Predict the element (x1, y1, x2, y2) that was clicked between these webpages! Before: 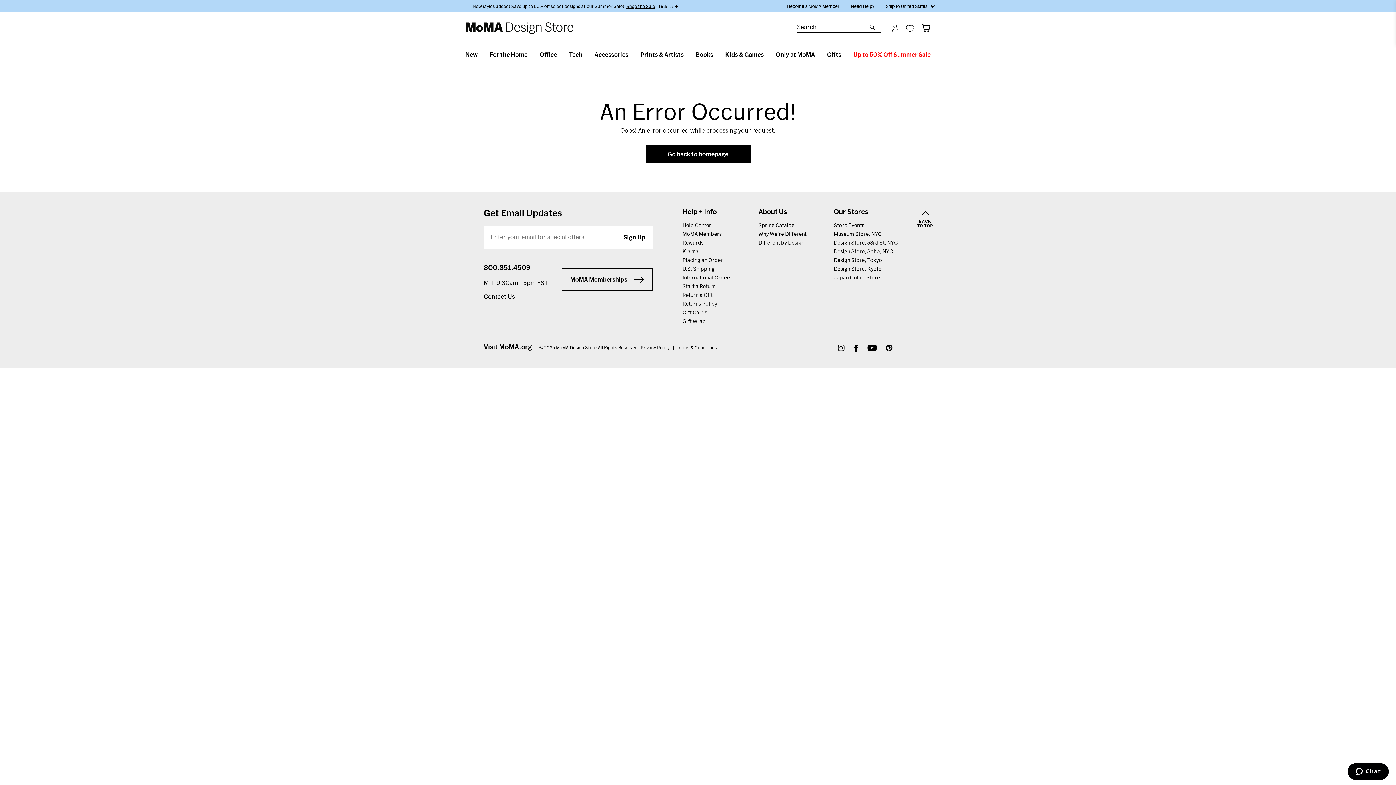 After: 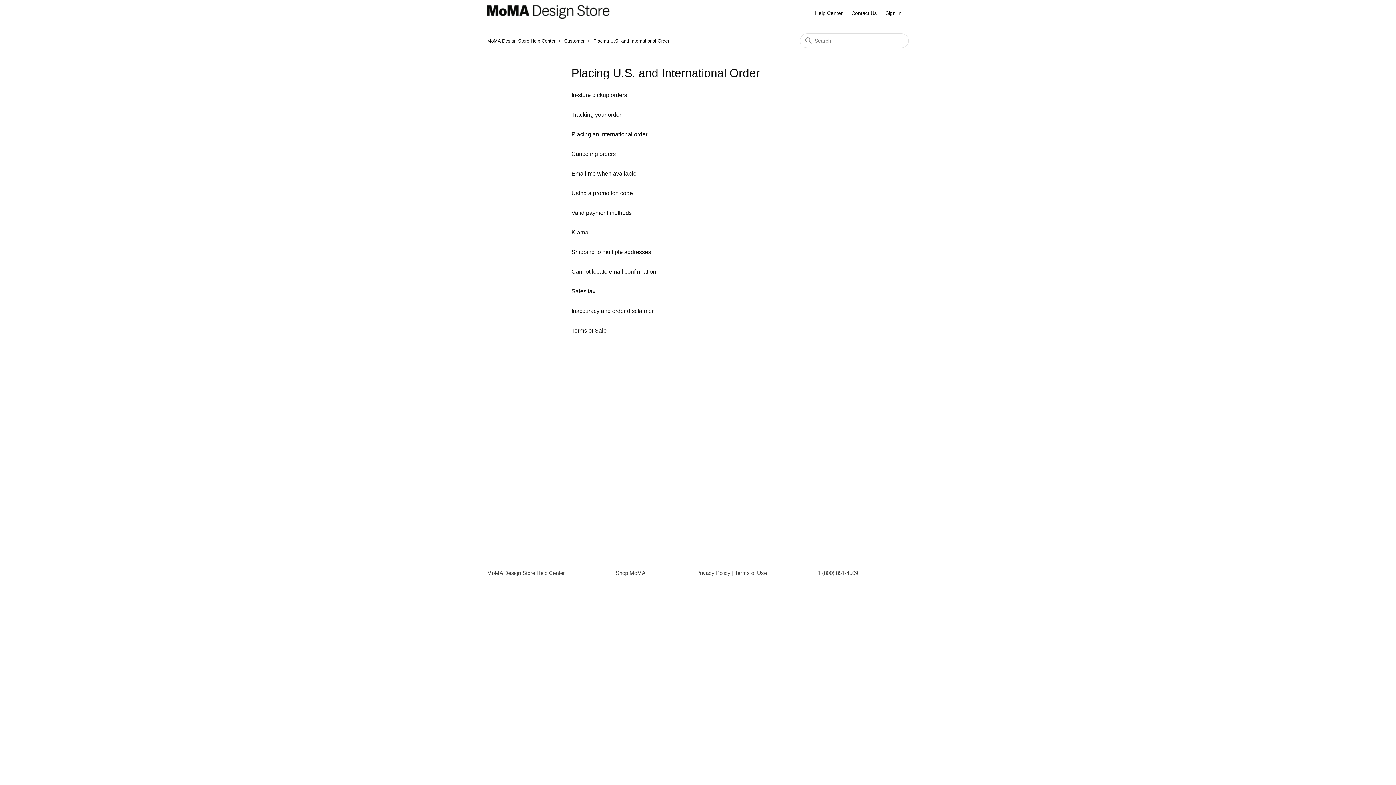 Action: bbox: (682, 257, 723, 263) label: Placing an Order